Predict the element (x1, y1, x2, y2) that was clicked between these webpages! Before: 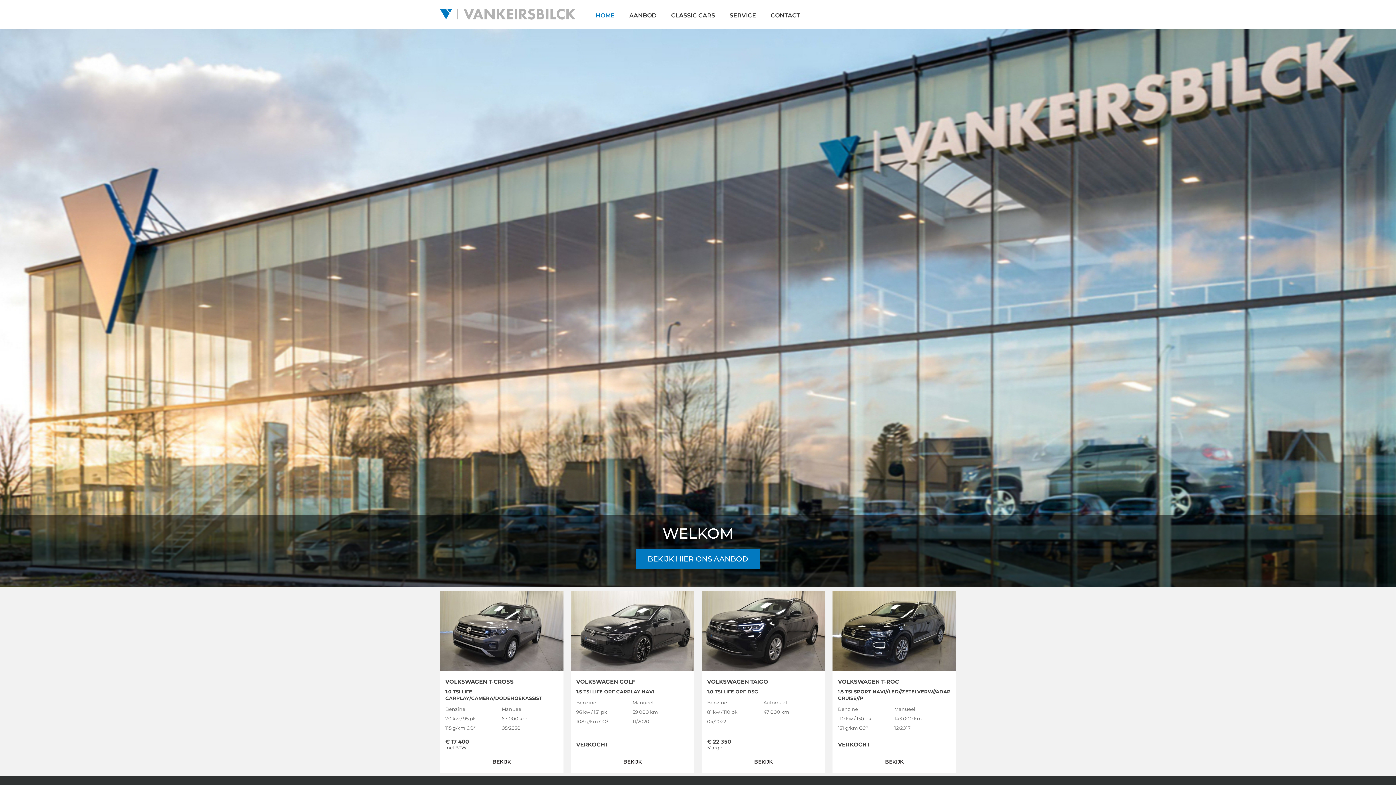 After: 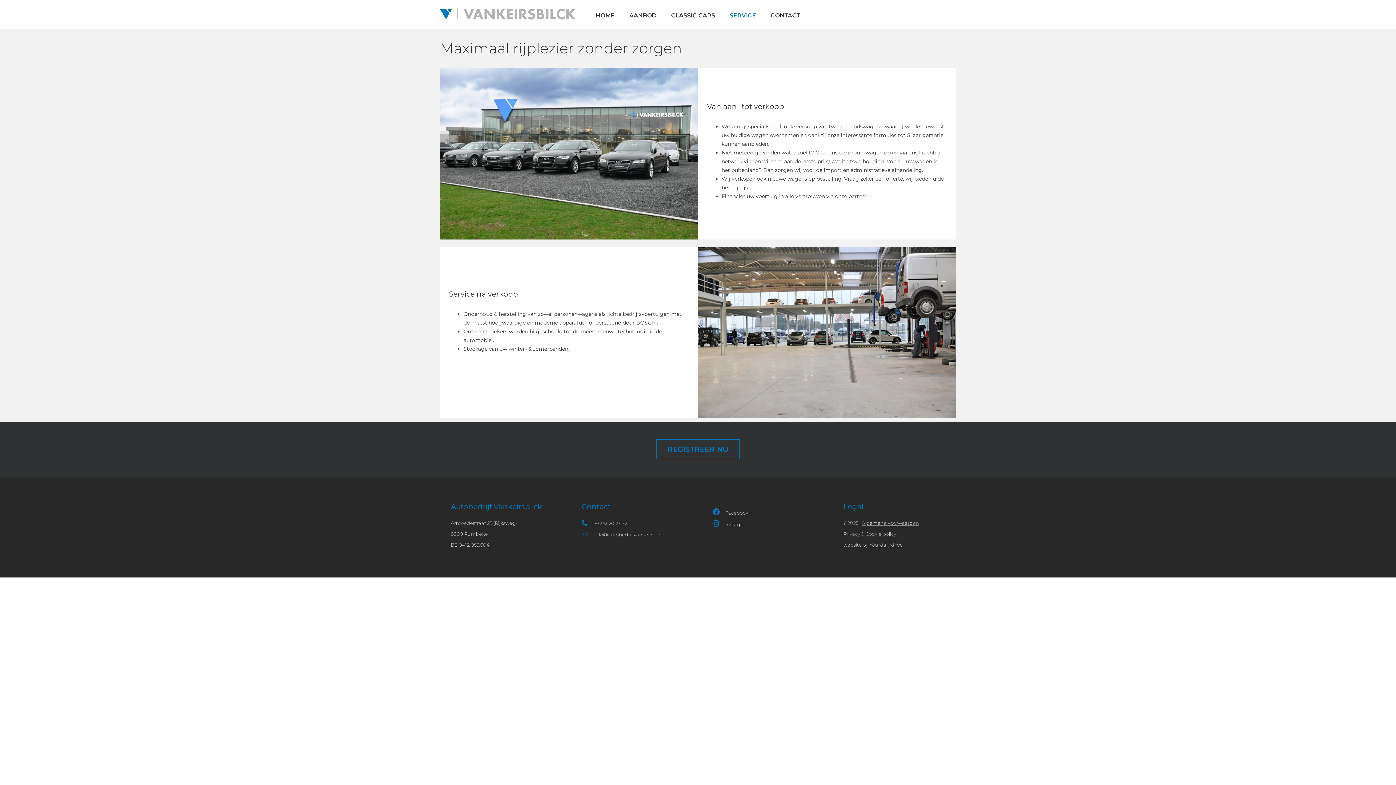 Action: bbox: (729, 8, 756, 22) label: SERVICE